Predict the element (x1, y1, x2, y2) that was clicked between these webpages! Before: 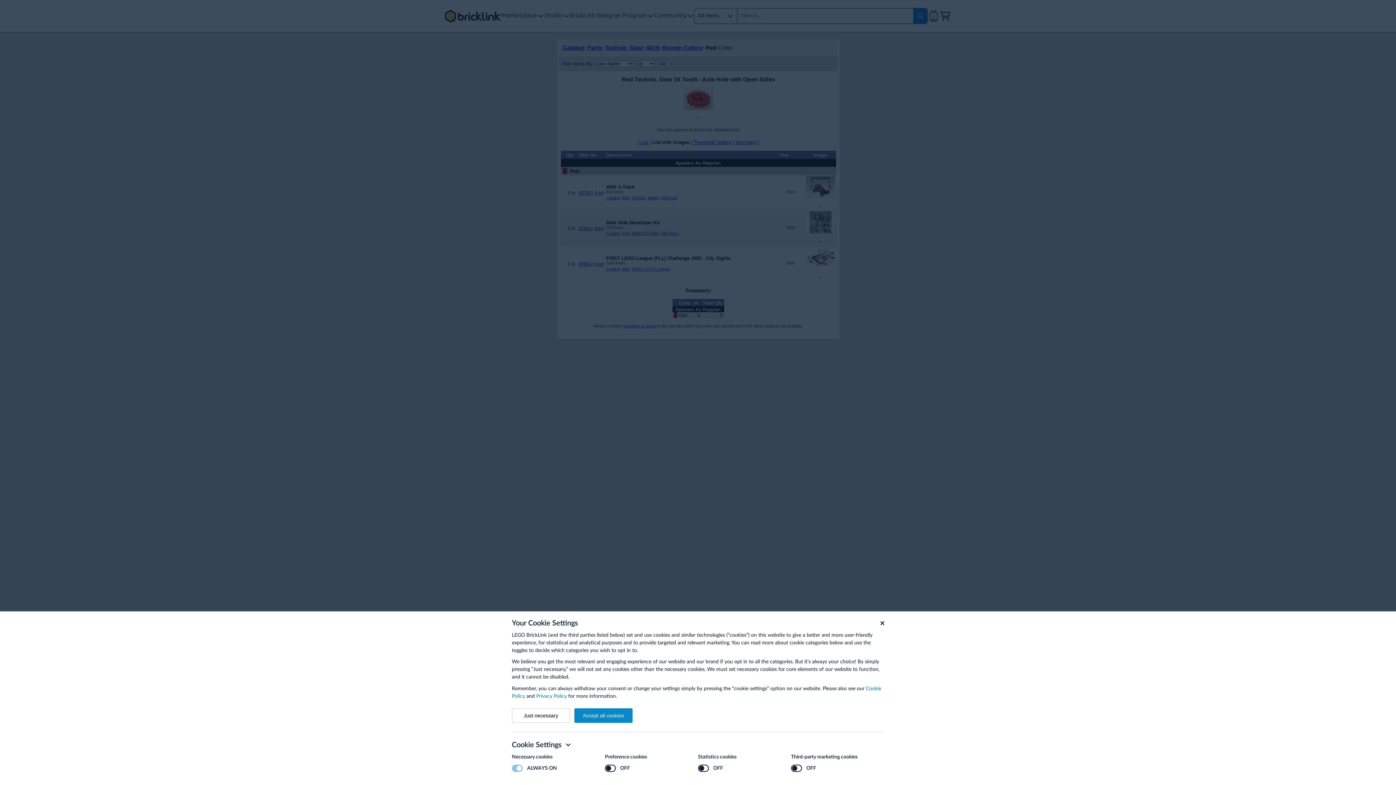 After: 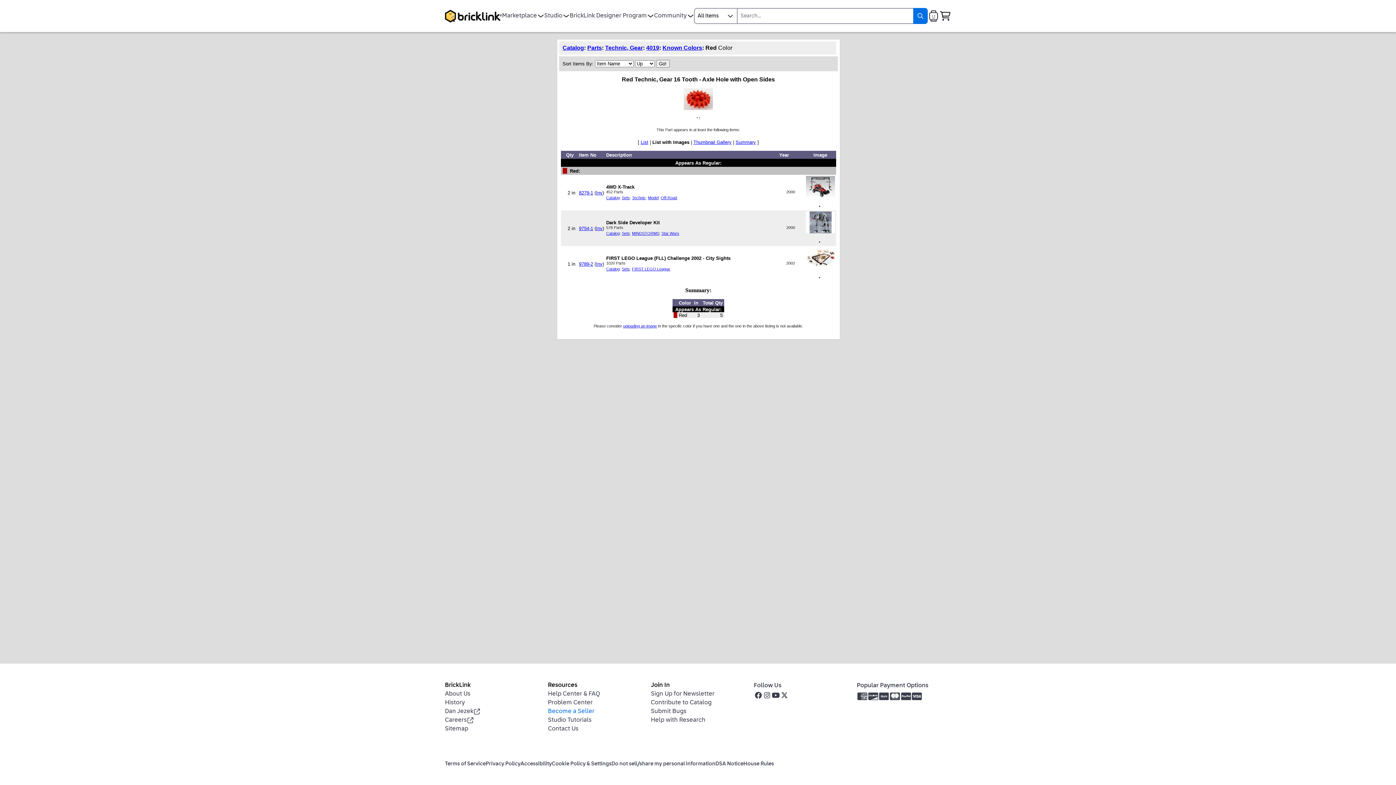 Action: label: Accept all cookies bbox: (574, 708, 632, 723)